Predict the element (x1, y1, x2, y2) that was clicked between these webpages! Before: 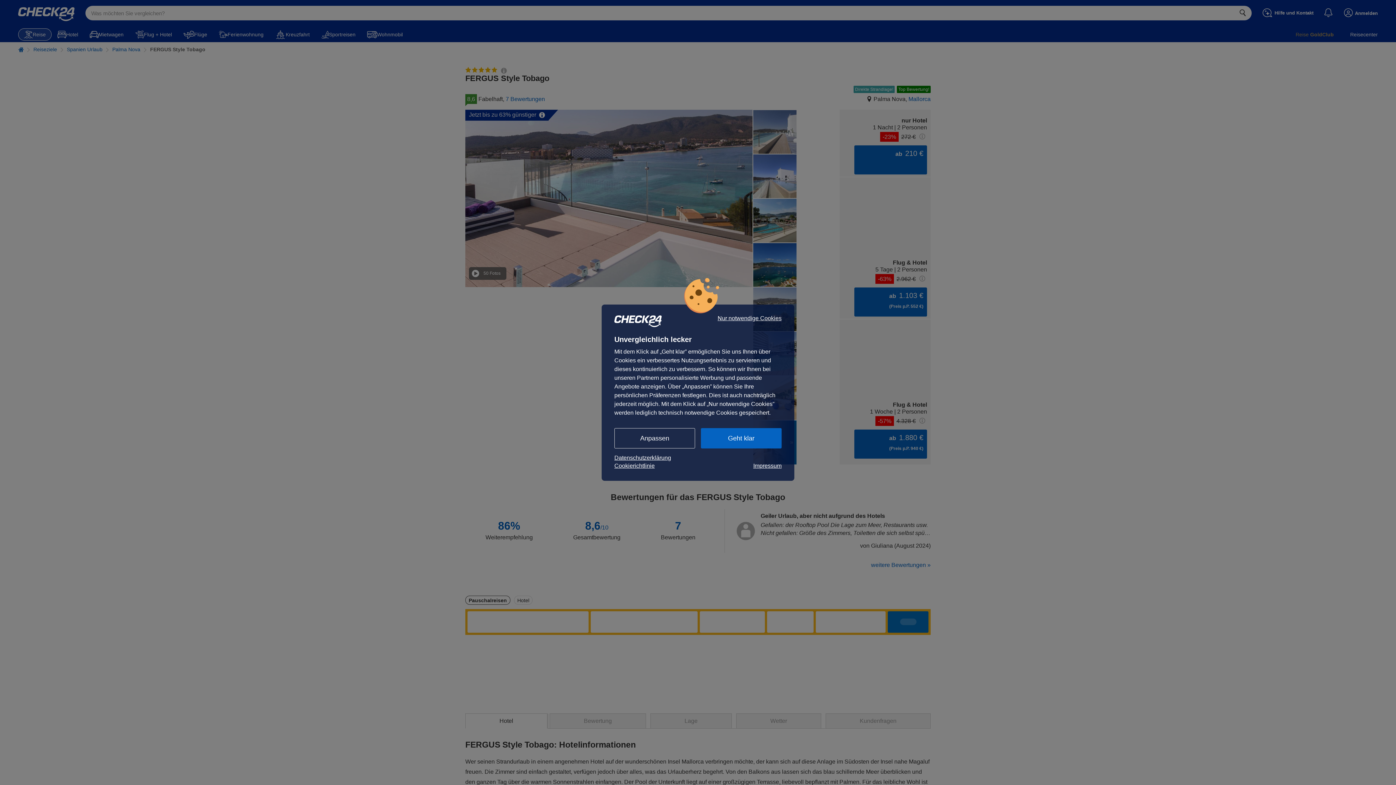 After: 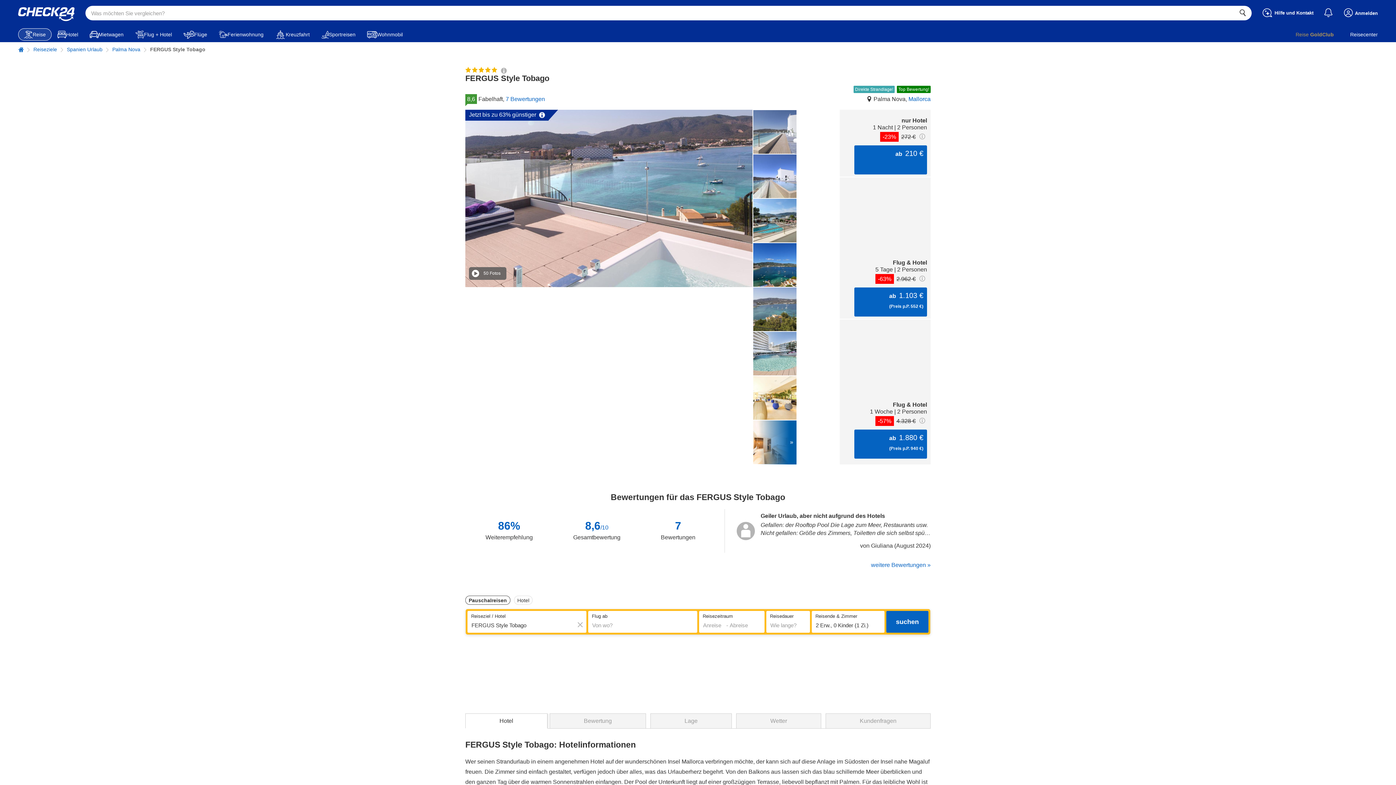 Action: bbox: (701, 428, 781, 448) label: Geht klar